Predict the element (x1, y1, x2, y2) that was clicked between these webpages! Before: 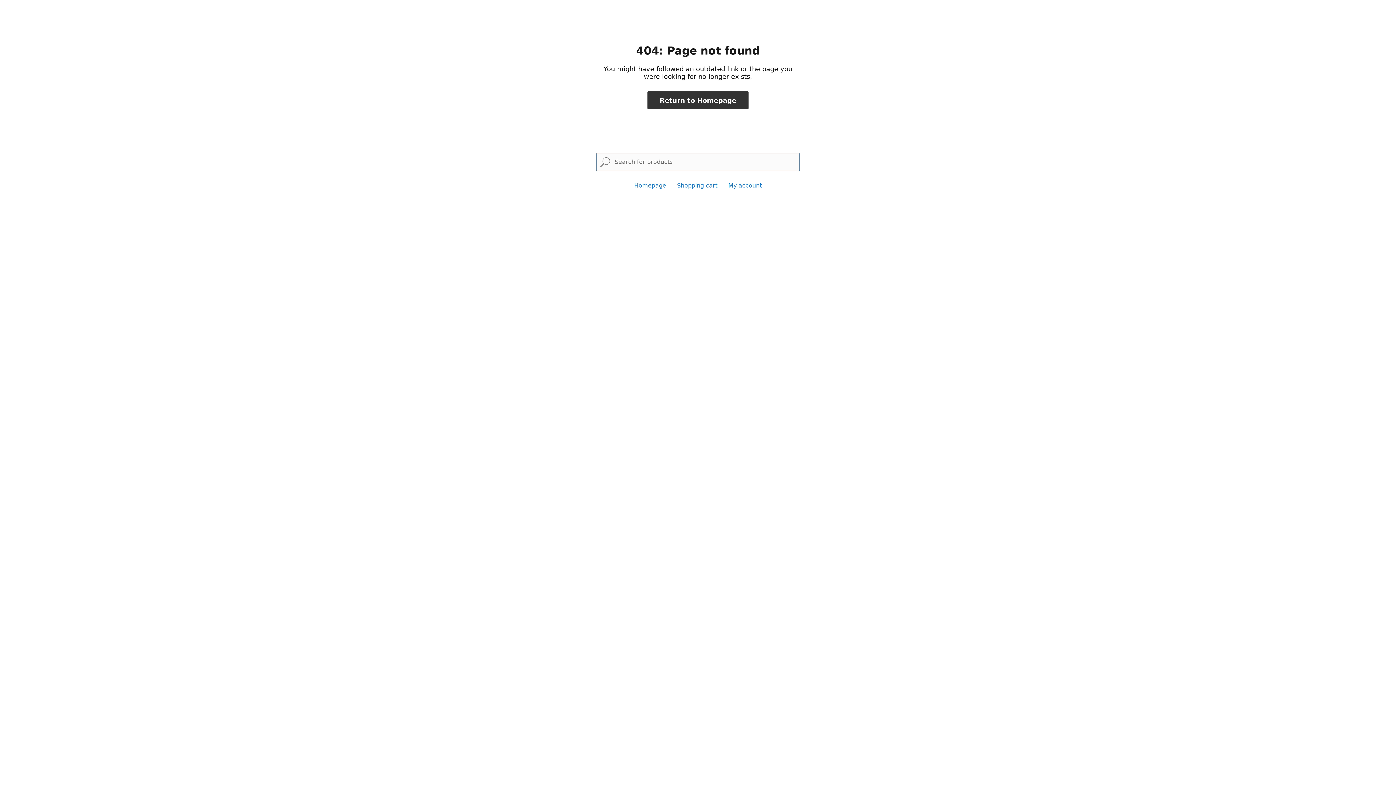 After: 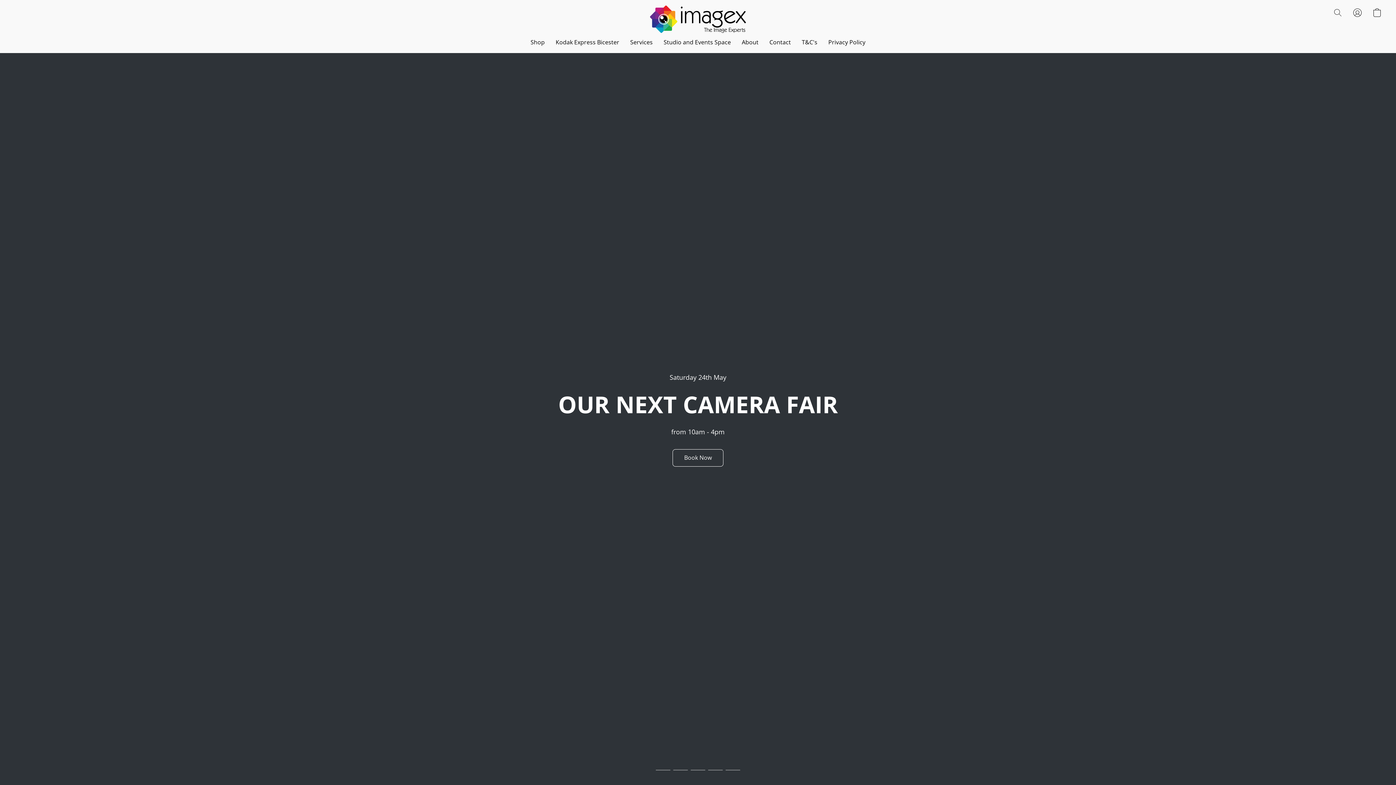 Action: label: Homepage bbox: (634, 182, 666, 189)